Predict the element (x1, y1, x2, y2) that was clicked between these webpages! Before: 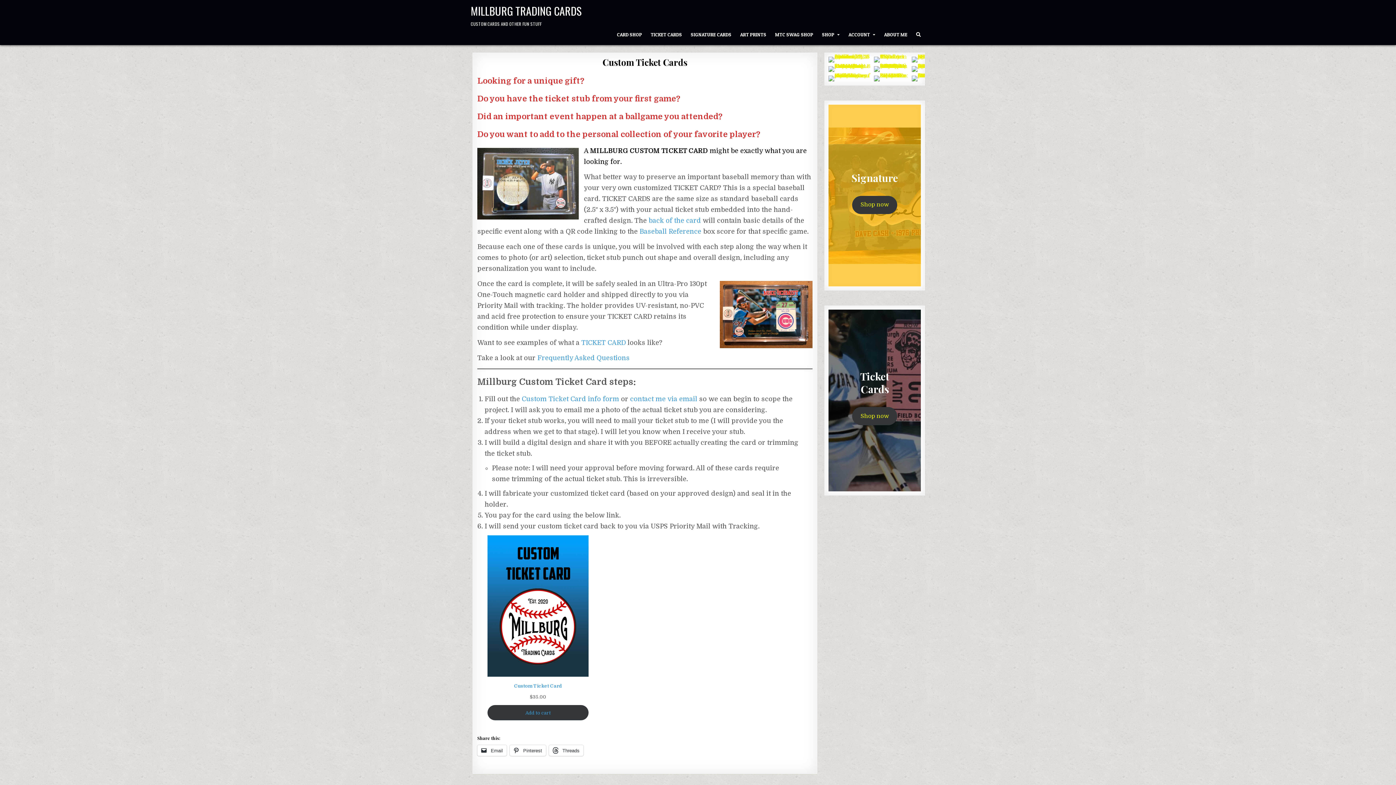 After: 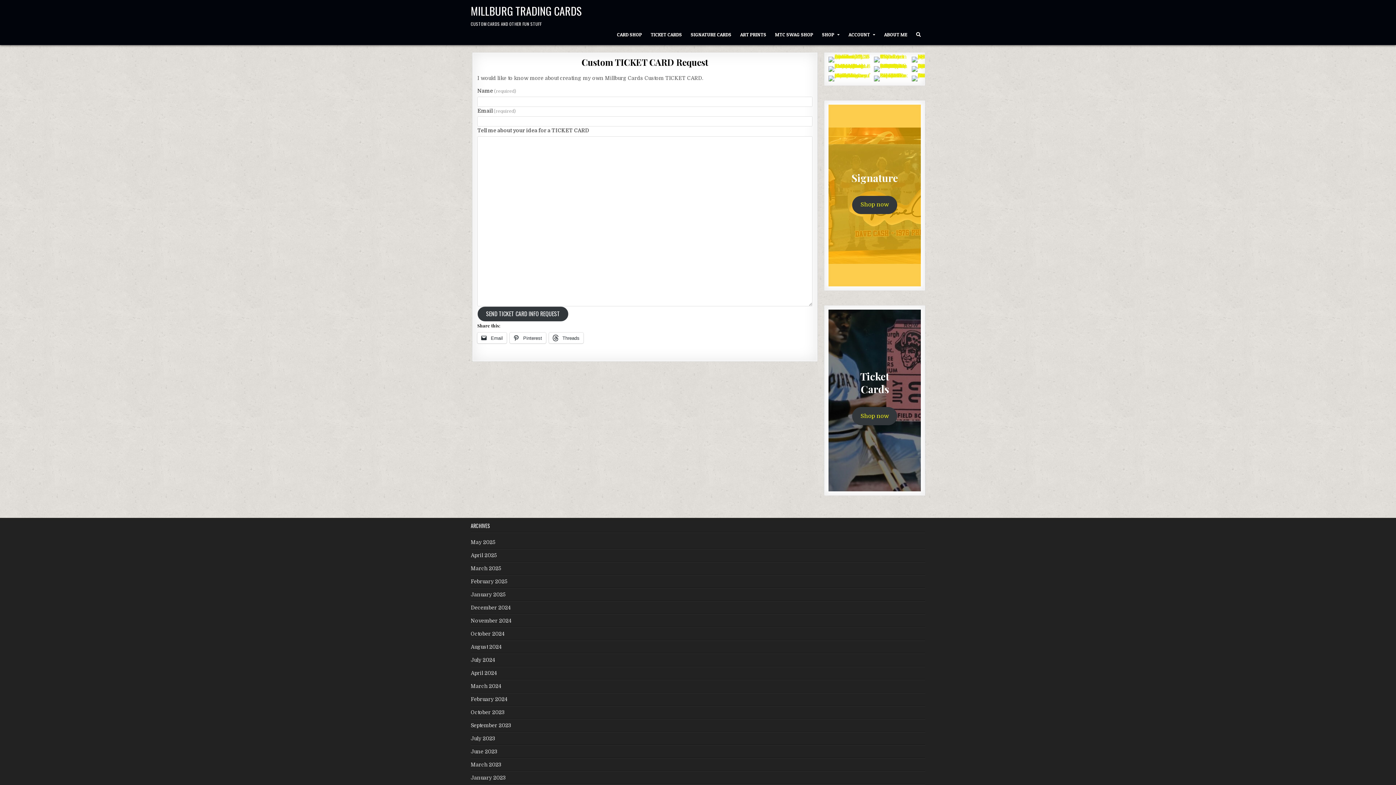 Action: label: Custom Ticket Card info form bbox: (521, 395, 619, 402)